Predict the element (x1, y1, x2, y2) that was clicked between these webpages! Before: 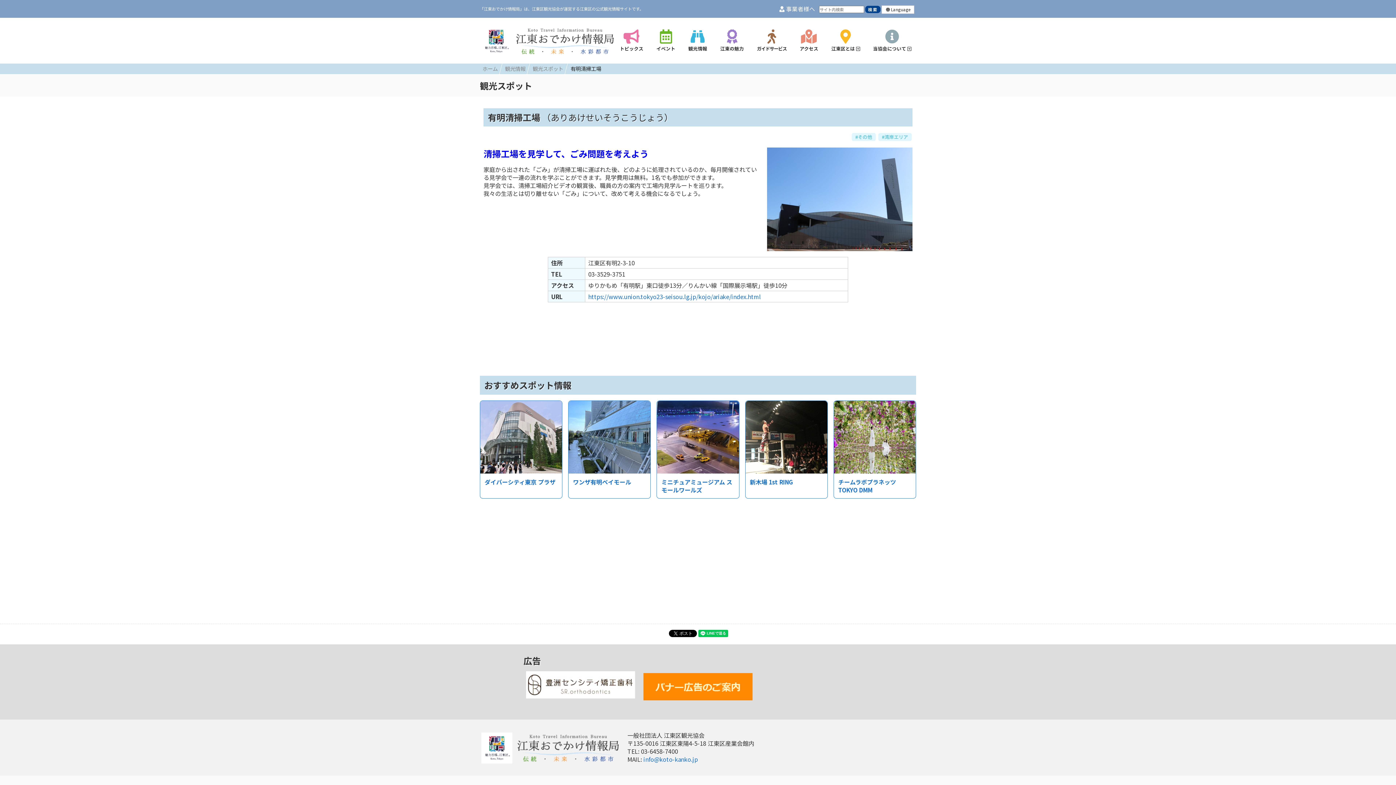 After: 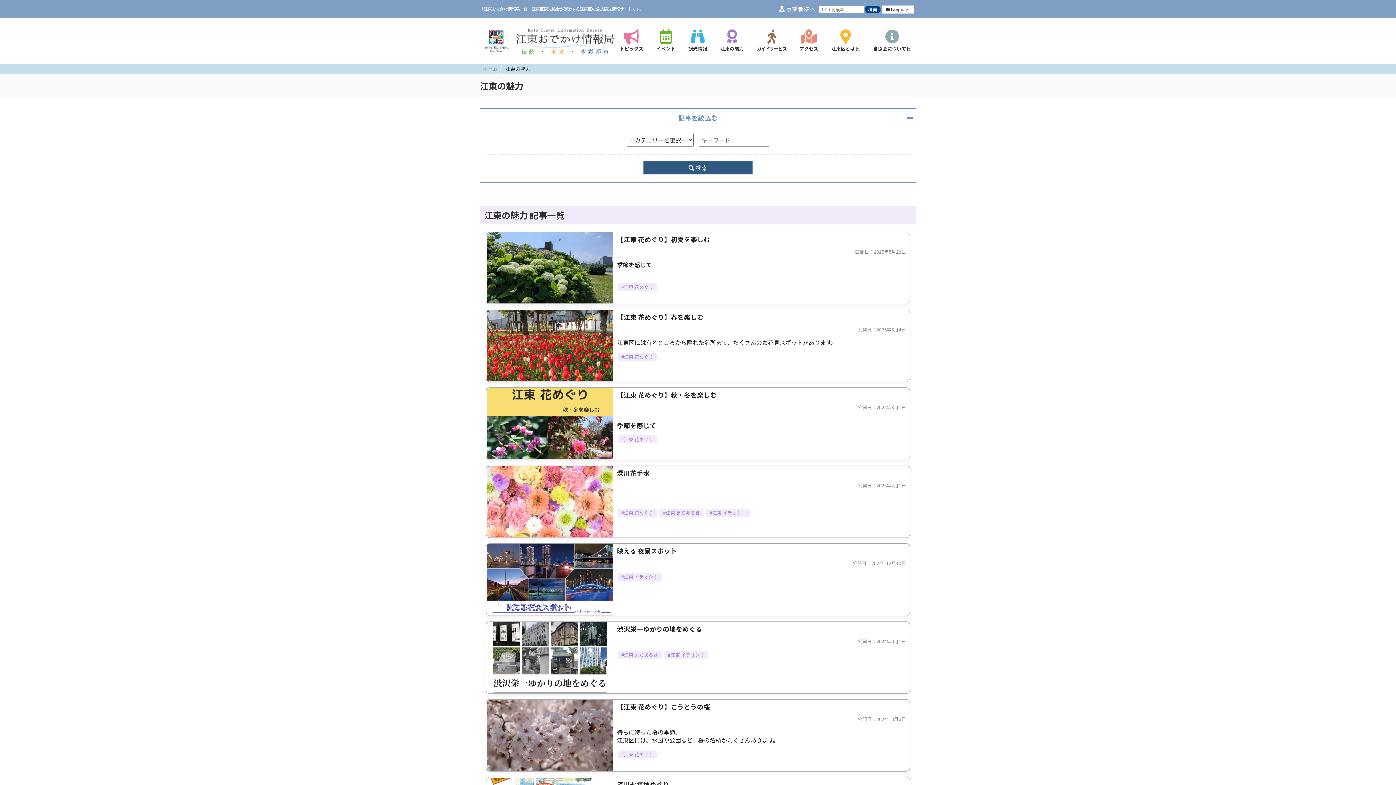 Action: label: 
江東の魅力 bbox: (719, 25, 745, 52)